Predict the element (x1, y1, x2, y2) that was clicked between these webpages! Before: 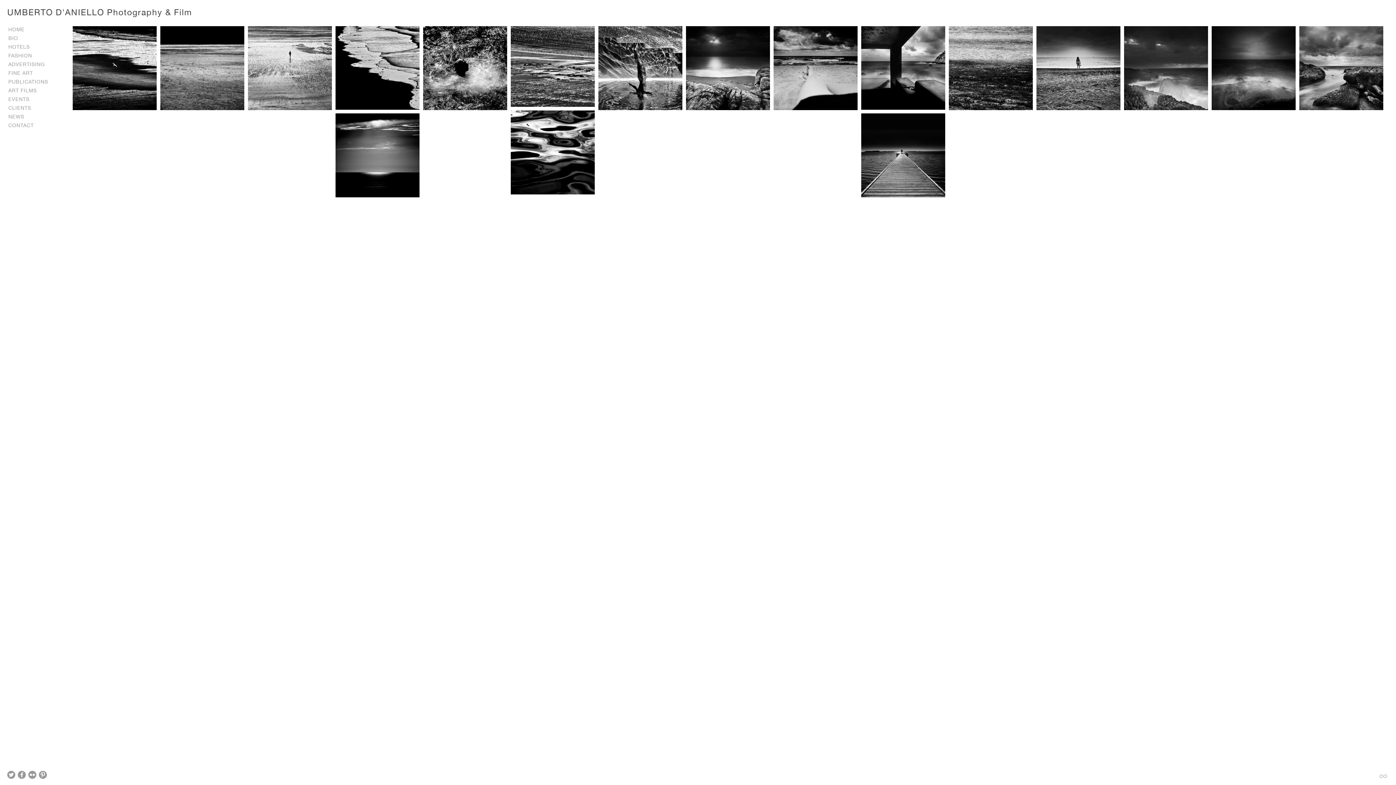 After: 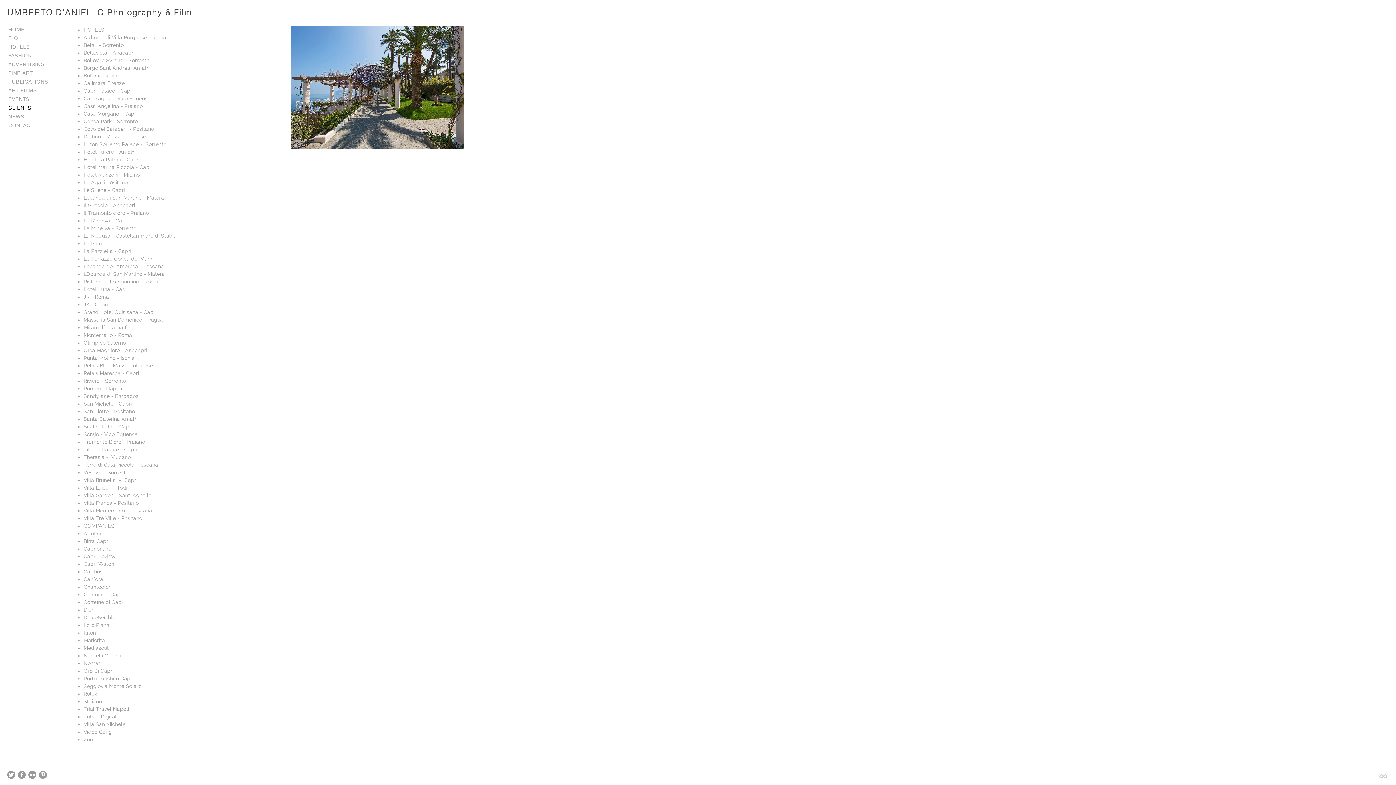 Action: label: CLIENTS bbox: (8, 105, 31, 110)